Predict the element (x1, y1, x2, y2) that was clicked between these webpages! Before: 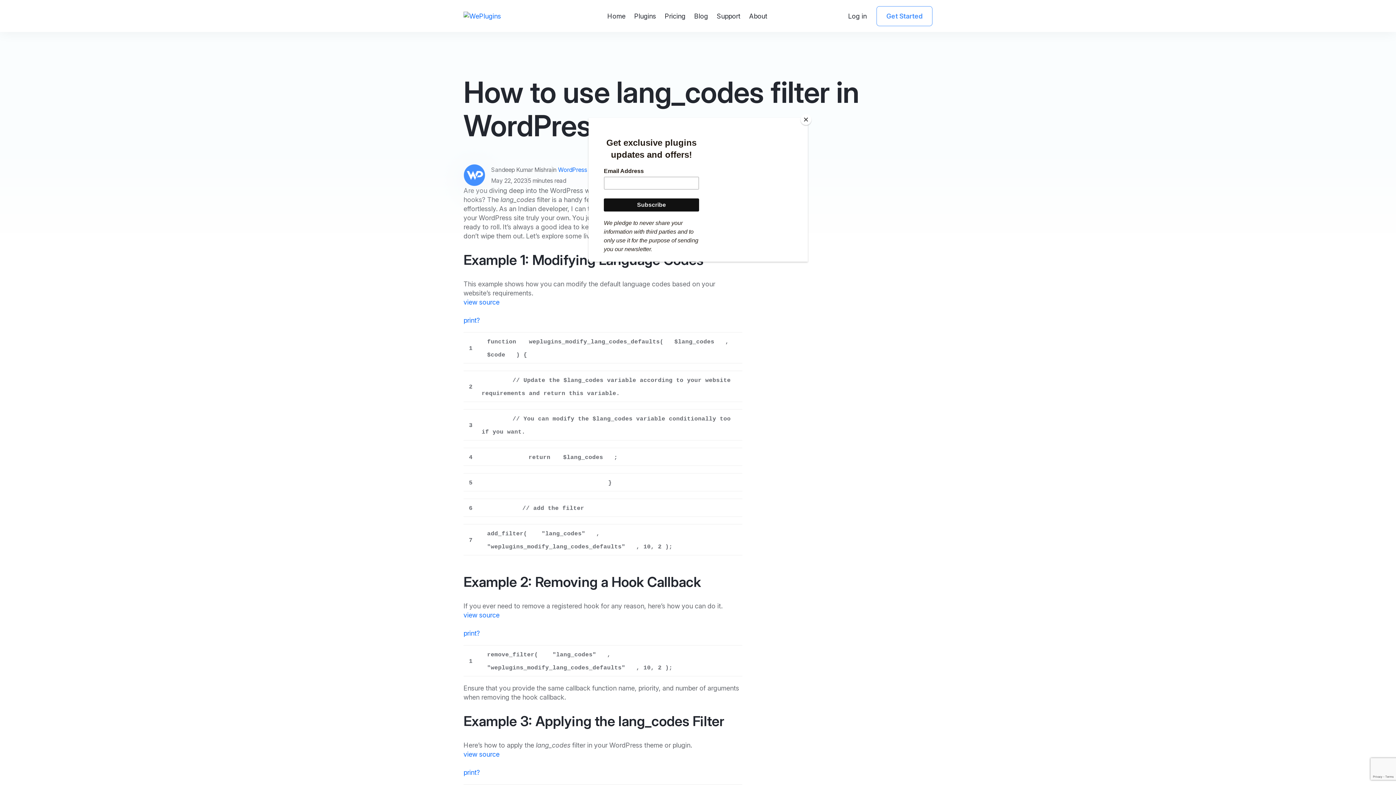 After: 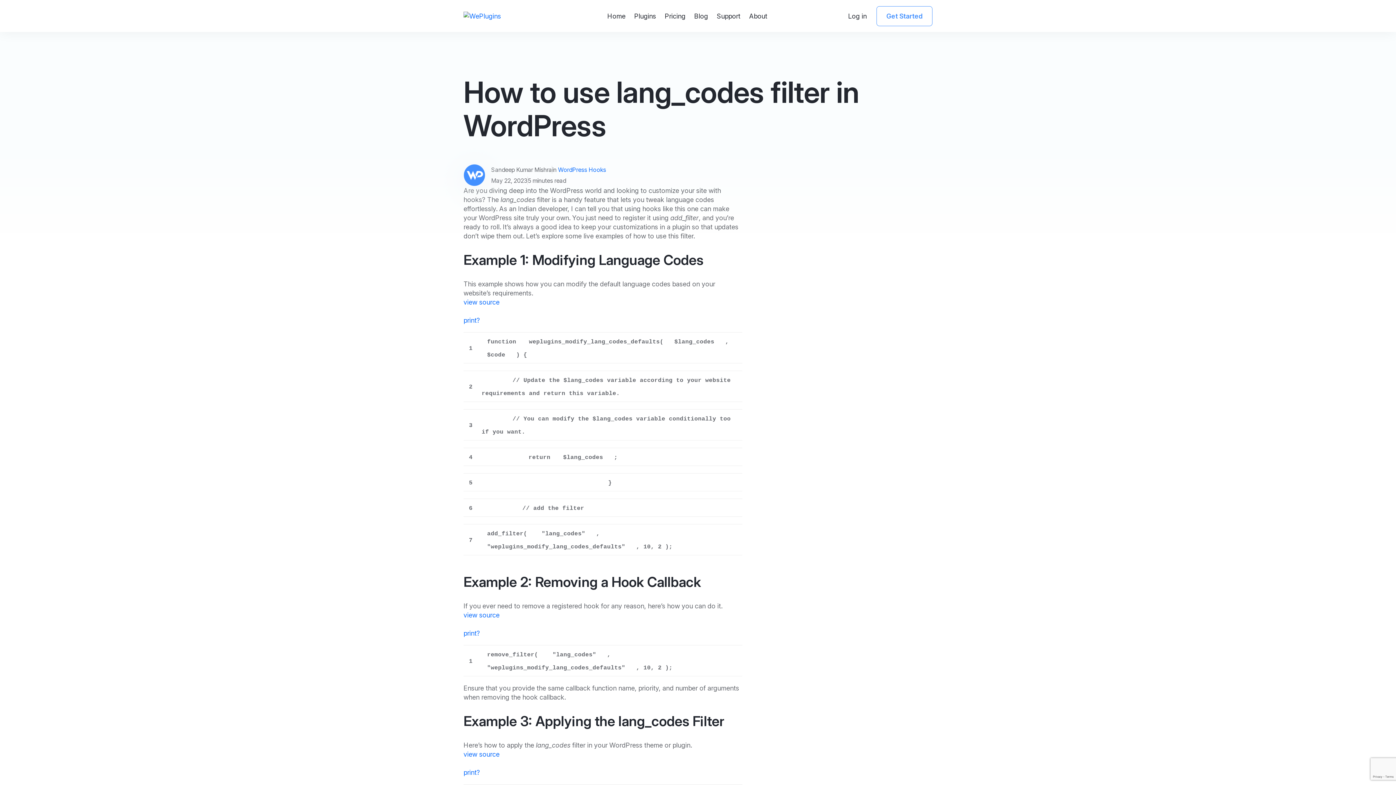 Action: bbox: (800, 114, 811, 125) label: Close